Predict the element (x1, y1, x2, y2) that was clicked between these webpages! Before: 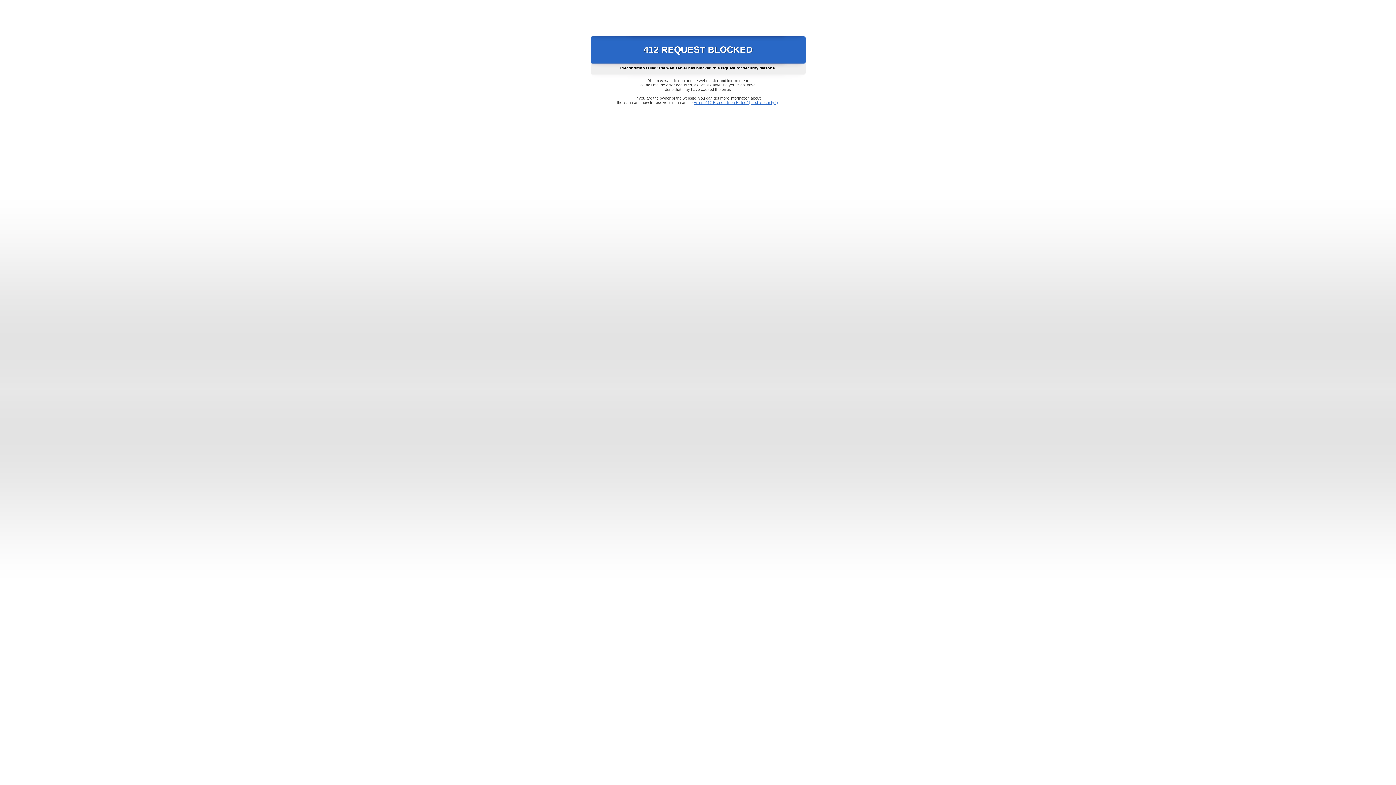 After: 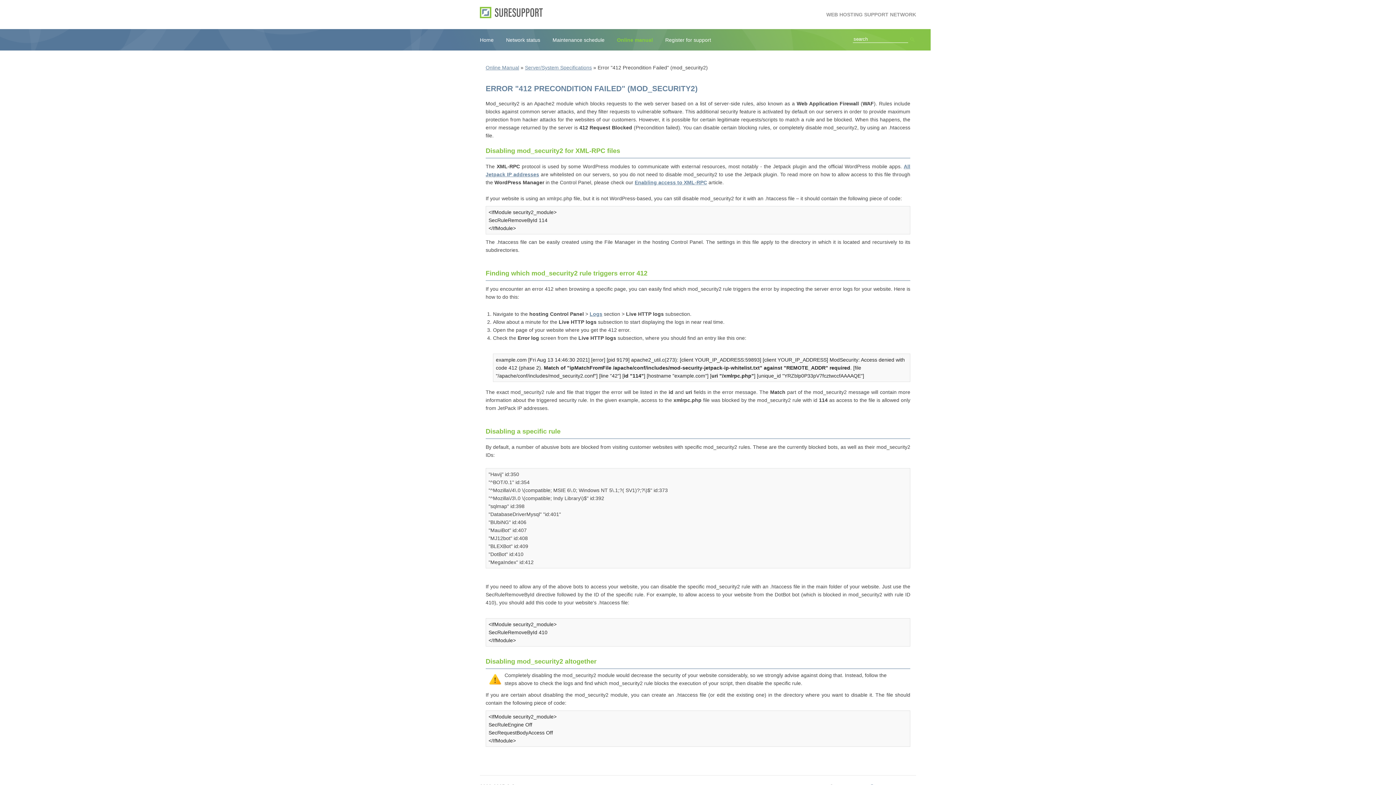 Action: label: Error "412 Precondition Failed" (mod_security2) bbox: (693, 100, 778, 104)